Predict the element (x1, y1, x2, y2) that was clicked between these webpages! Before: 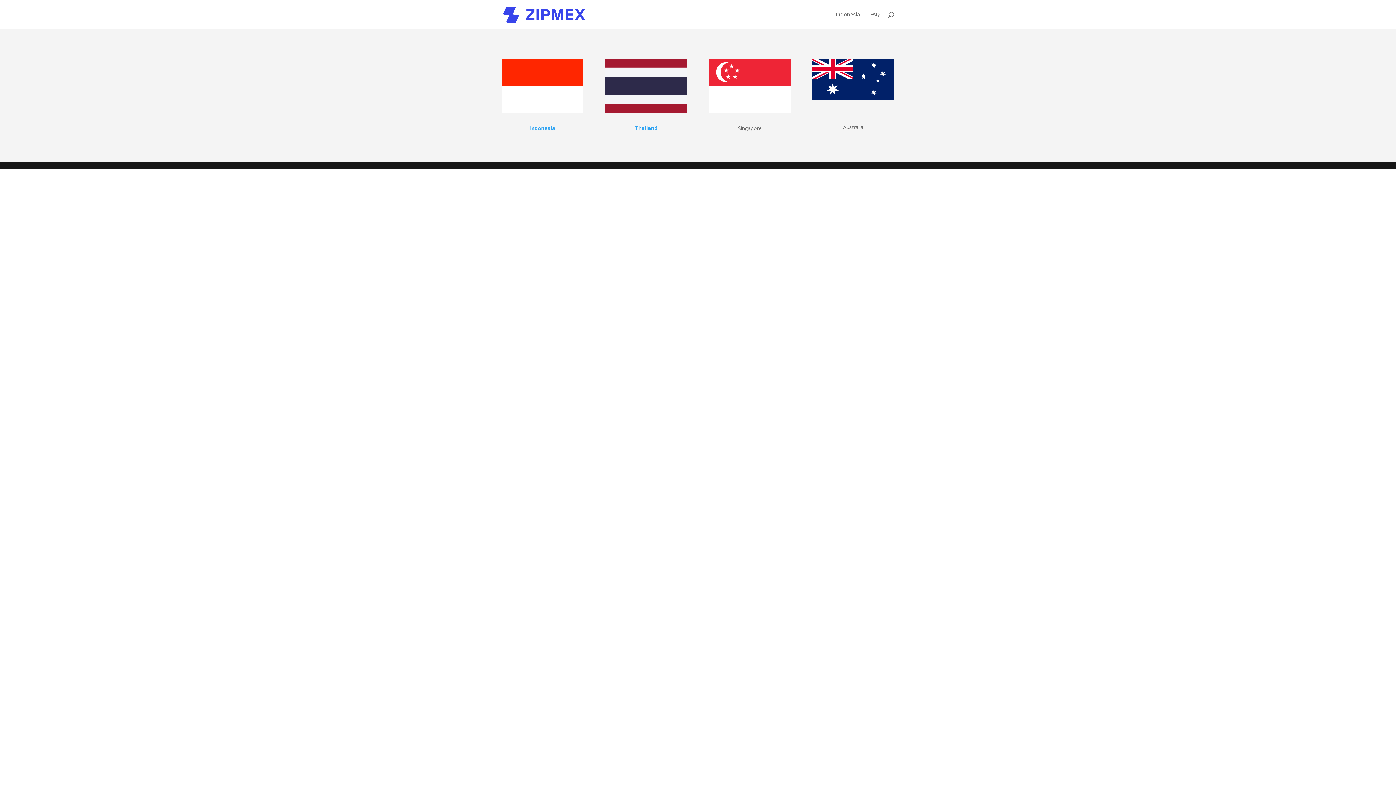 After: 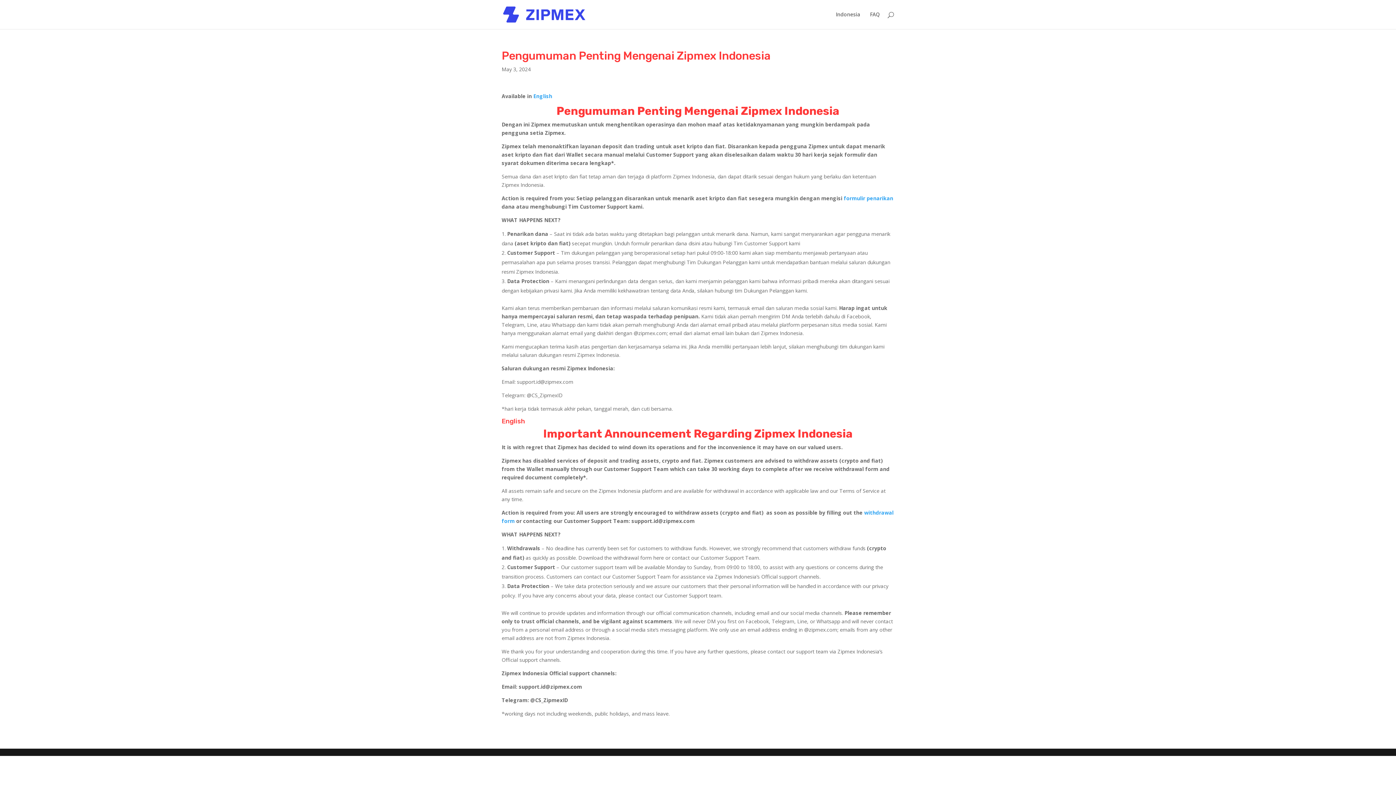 Action: bbox: (530, 124, 555, 131) label: Indonesia